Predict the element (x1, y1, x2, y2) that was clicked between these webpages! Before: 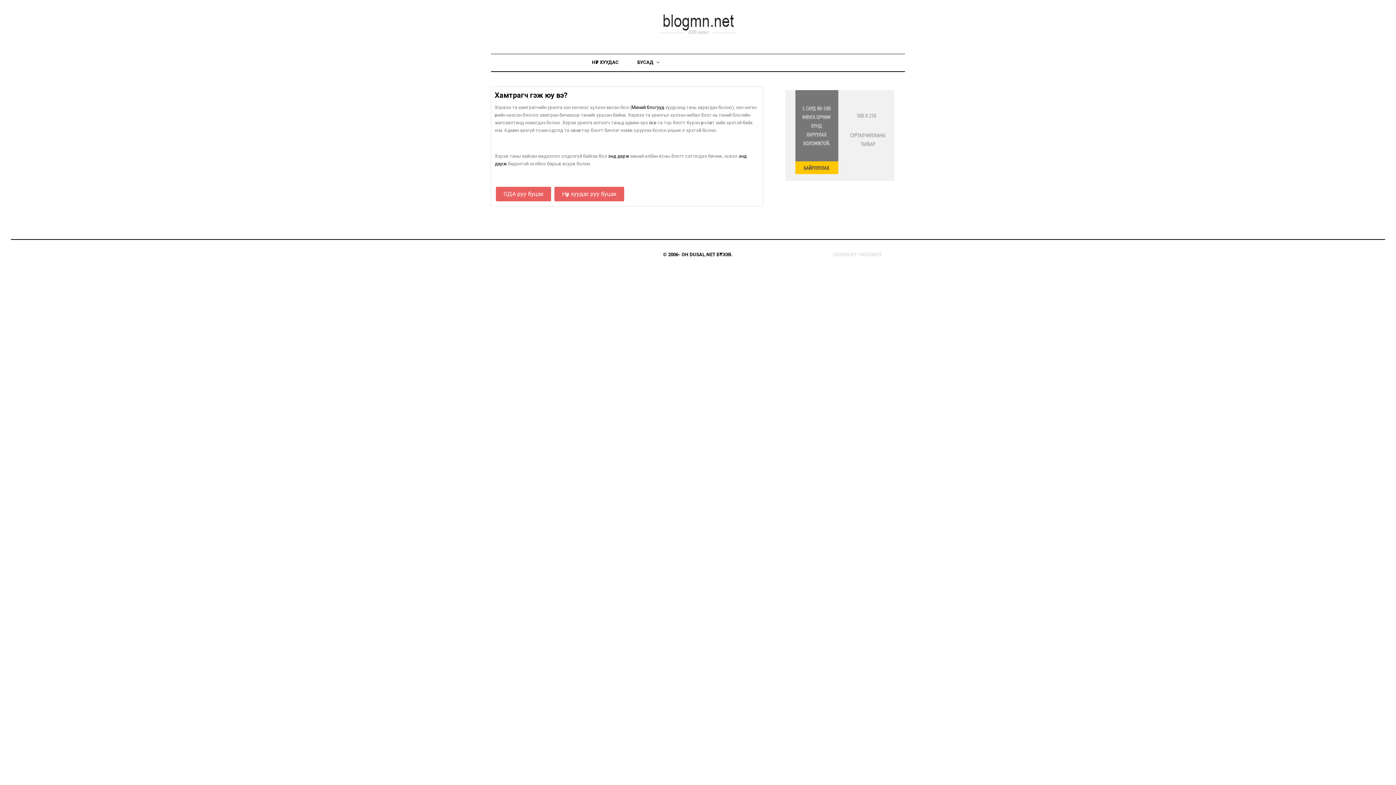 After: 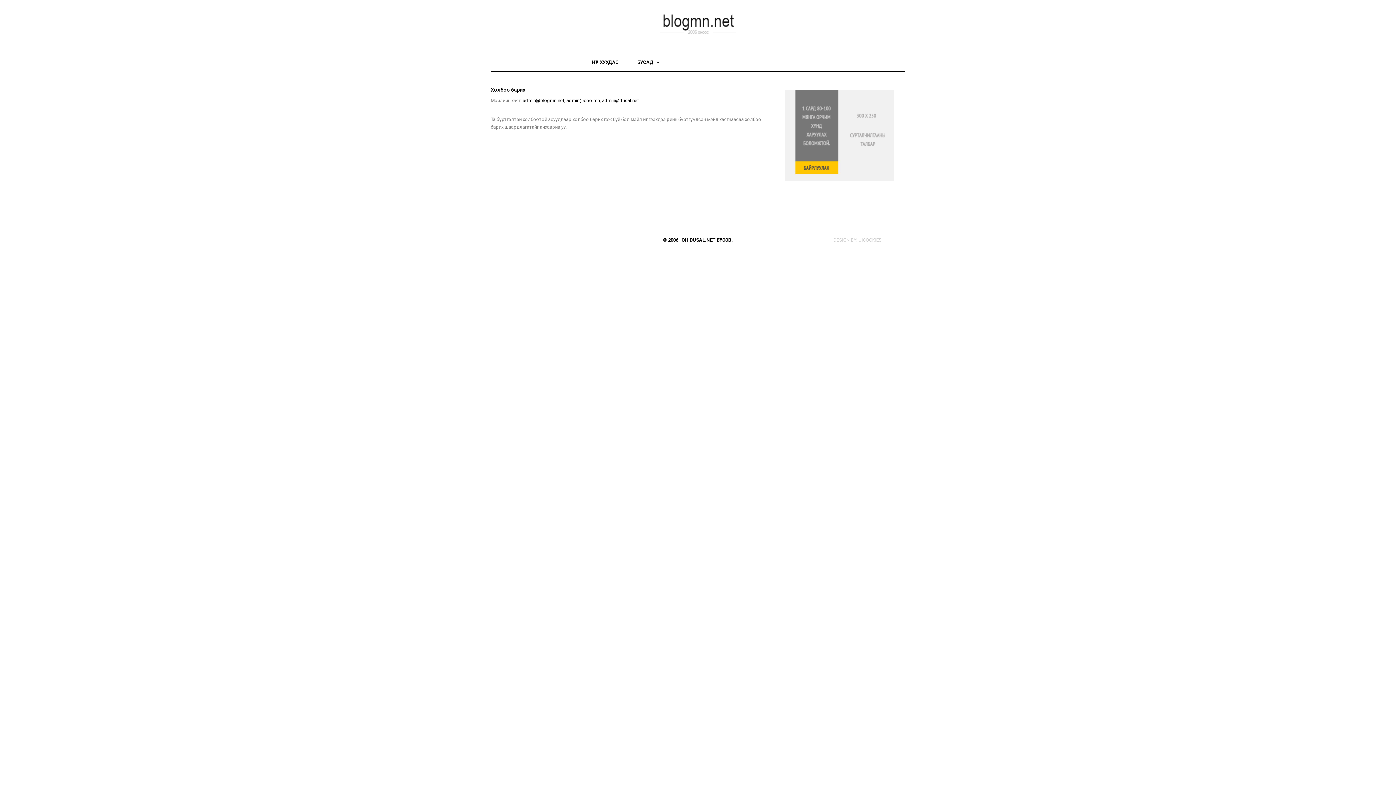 Action: bbox: (774, 90, 905, 181)